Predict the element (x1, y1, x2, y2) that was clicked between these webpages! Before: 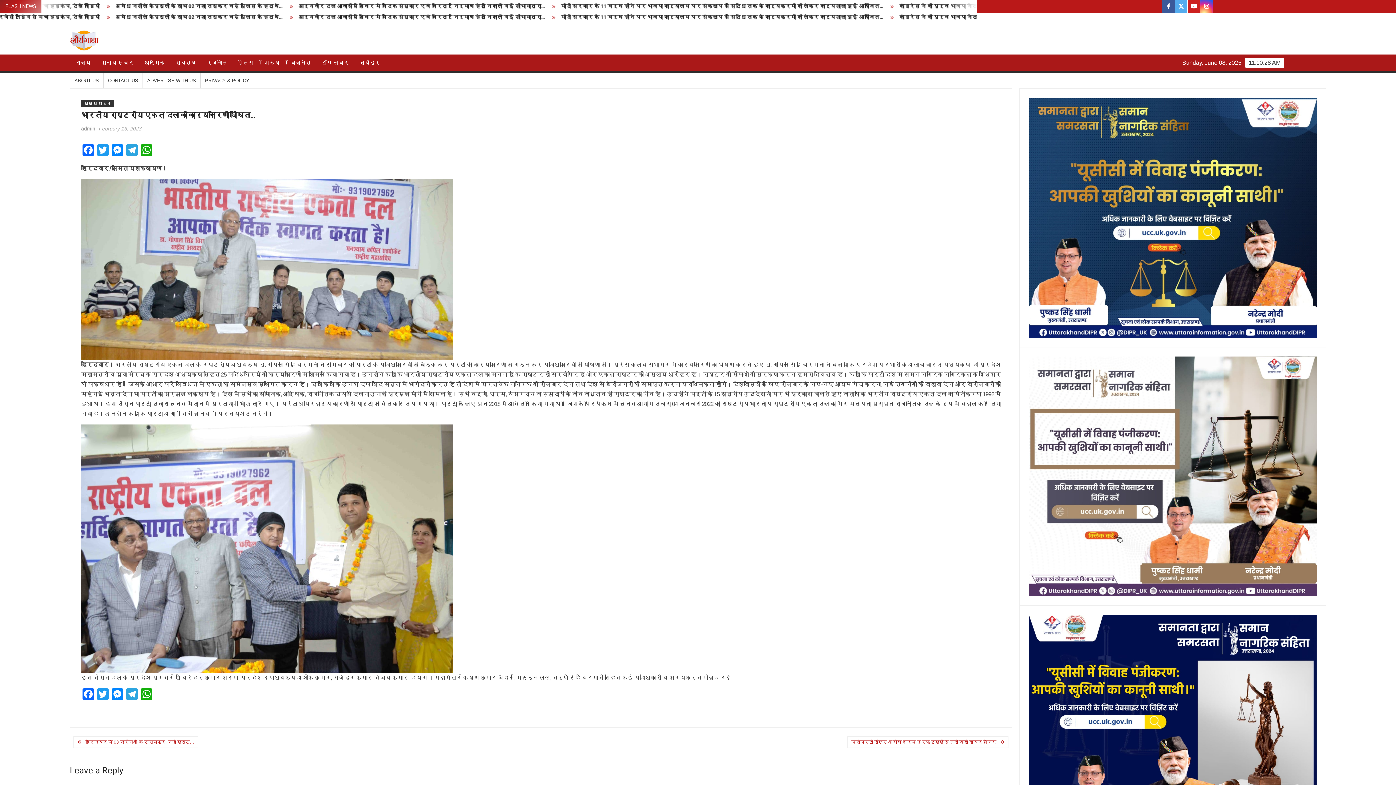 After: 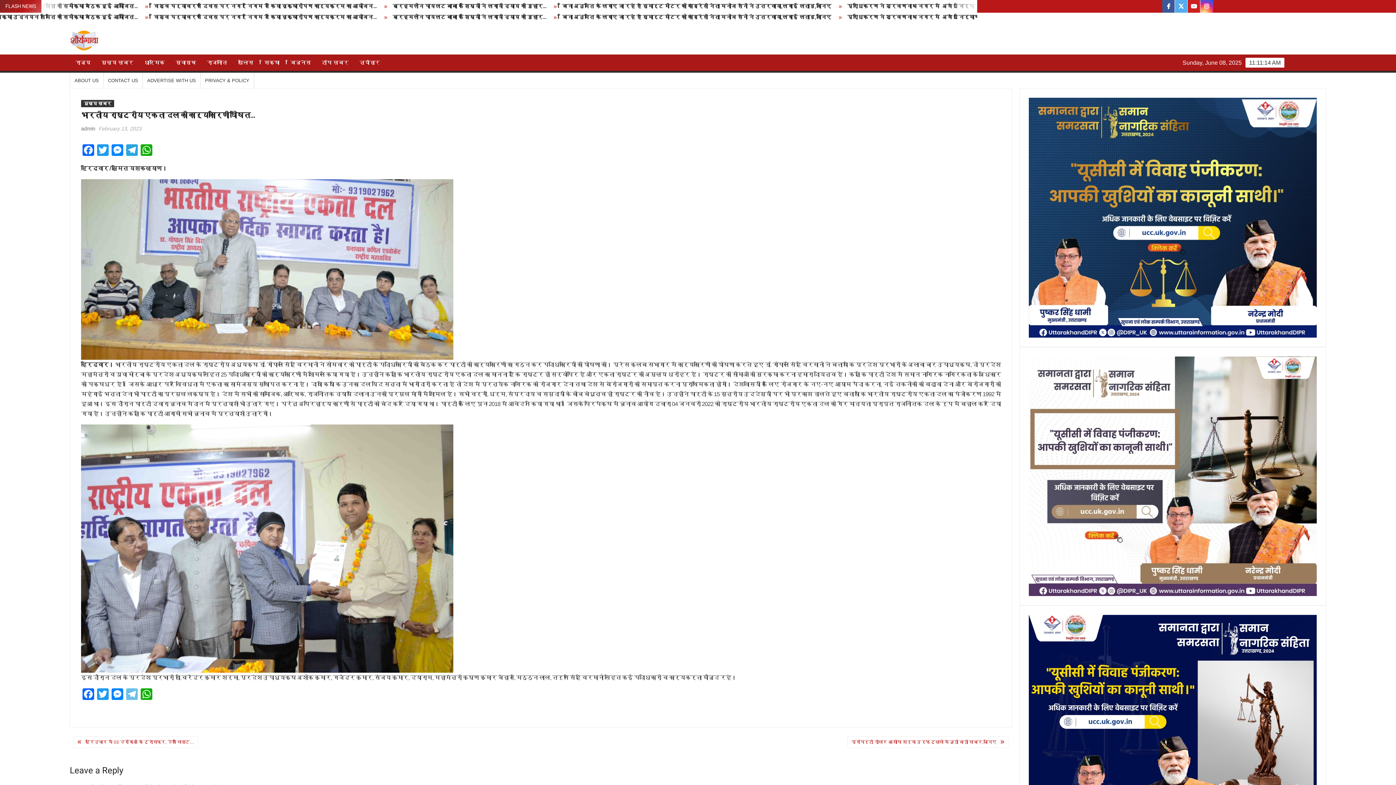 Action: bbox: (124, 688, 139, 702) label: Telegram